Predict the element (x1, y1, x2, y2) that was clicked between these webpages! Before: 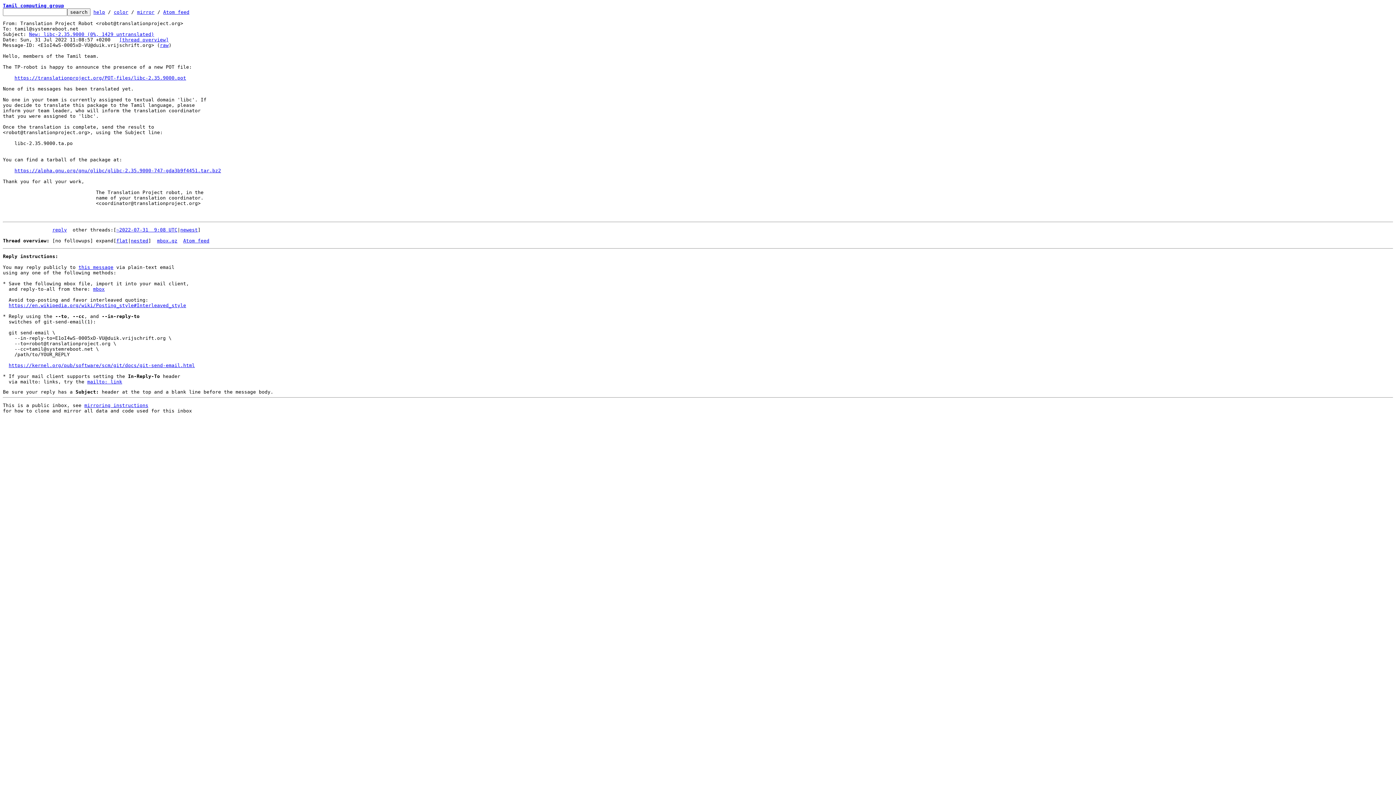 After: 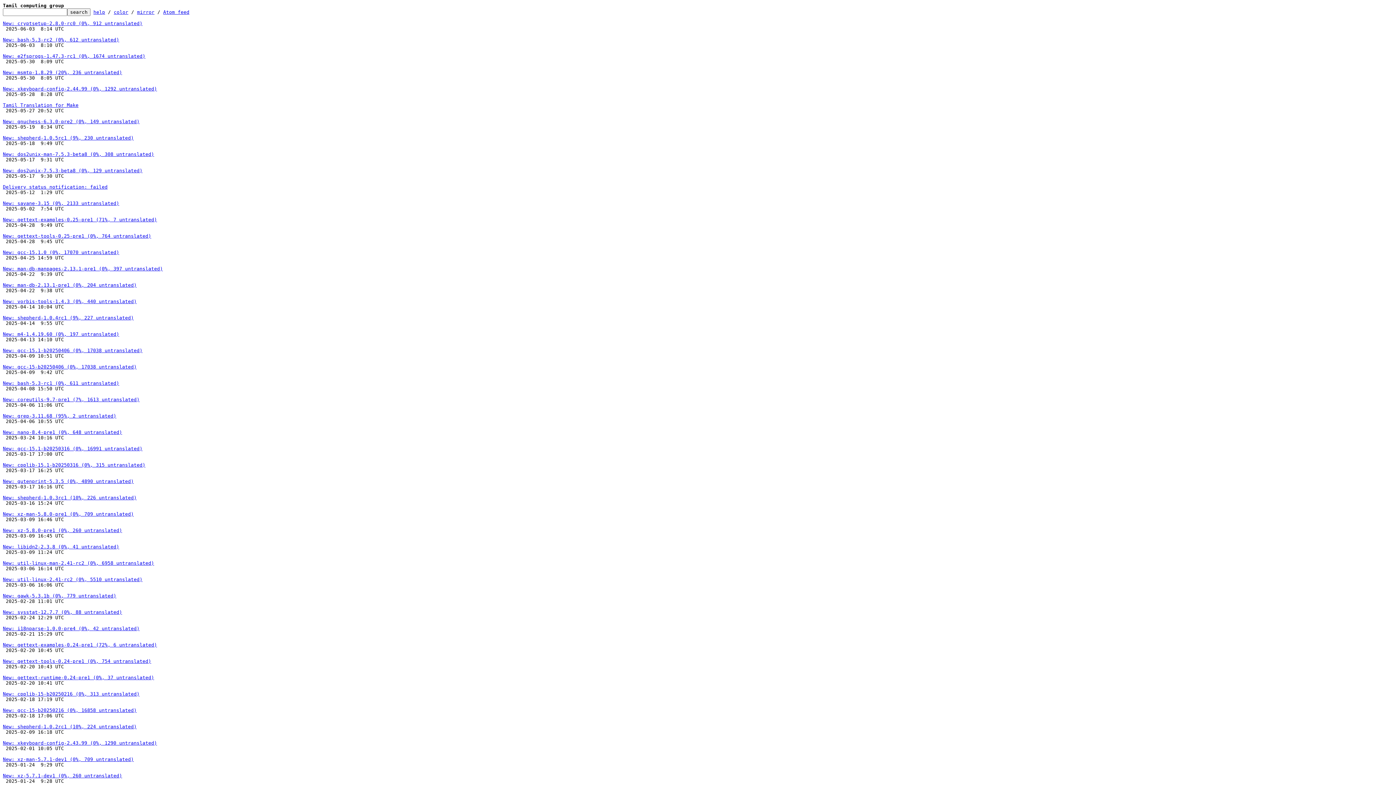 Action: bbox: (180, 227, 197, 232) label: newest